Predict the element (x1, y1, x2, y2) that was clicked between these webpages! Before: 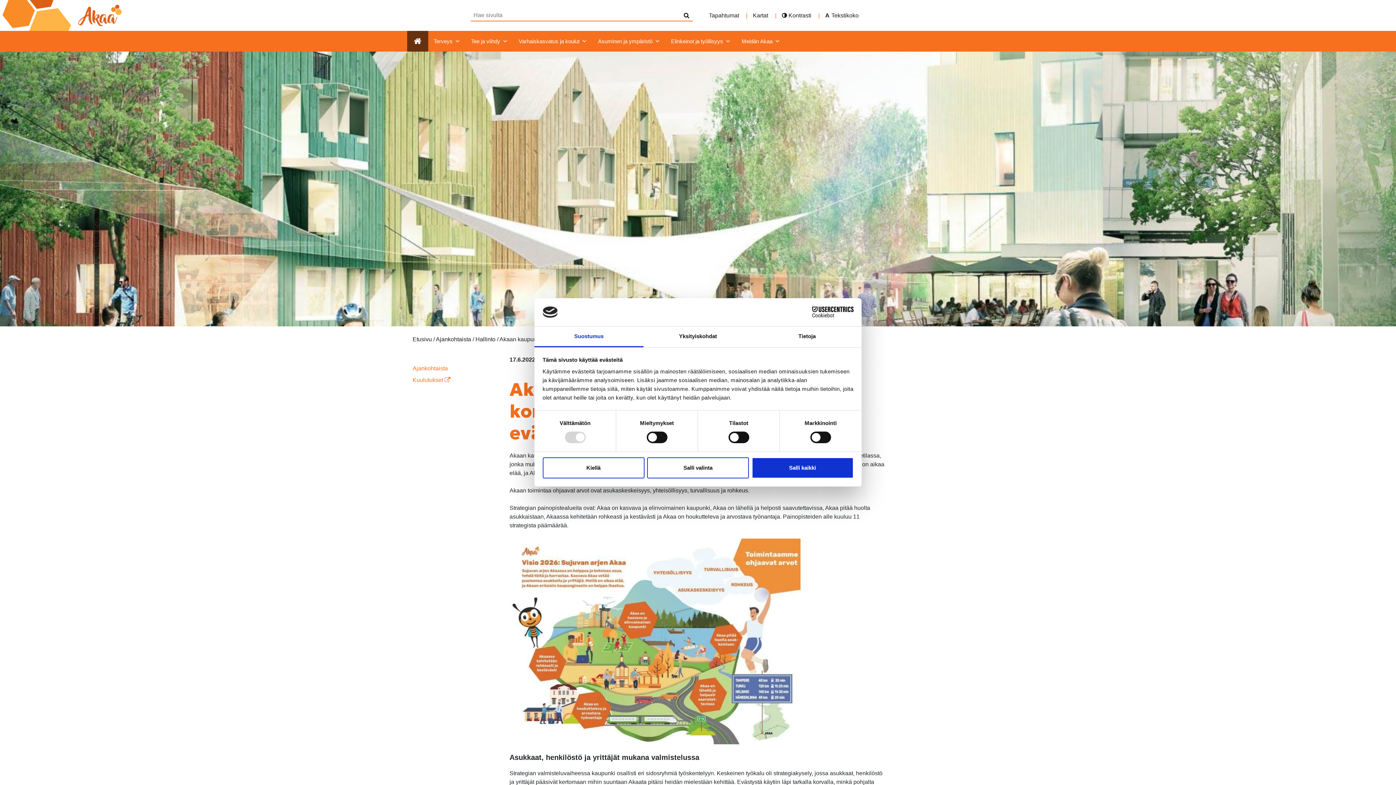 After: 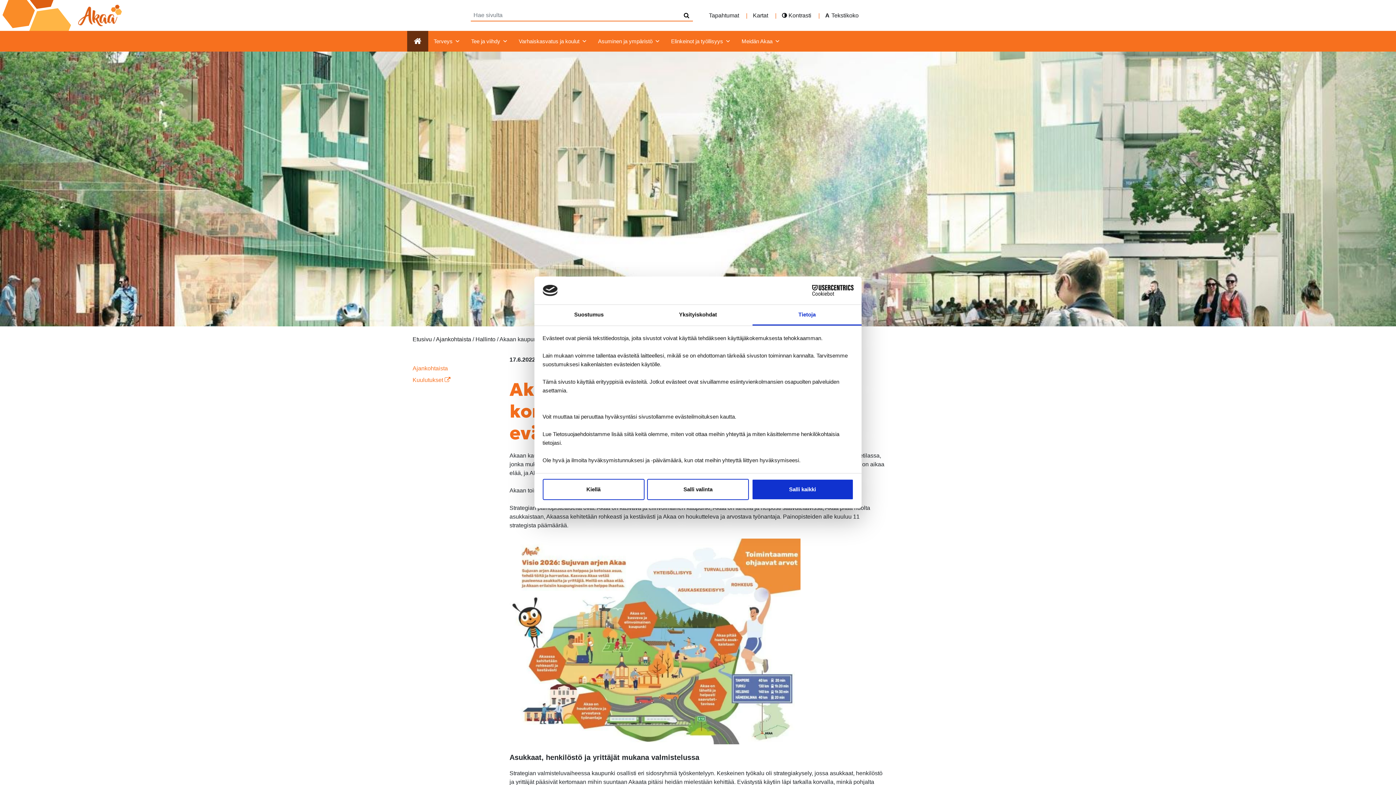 Action: label: Tietoja bbox: (752, 326, 861, 347)